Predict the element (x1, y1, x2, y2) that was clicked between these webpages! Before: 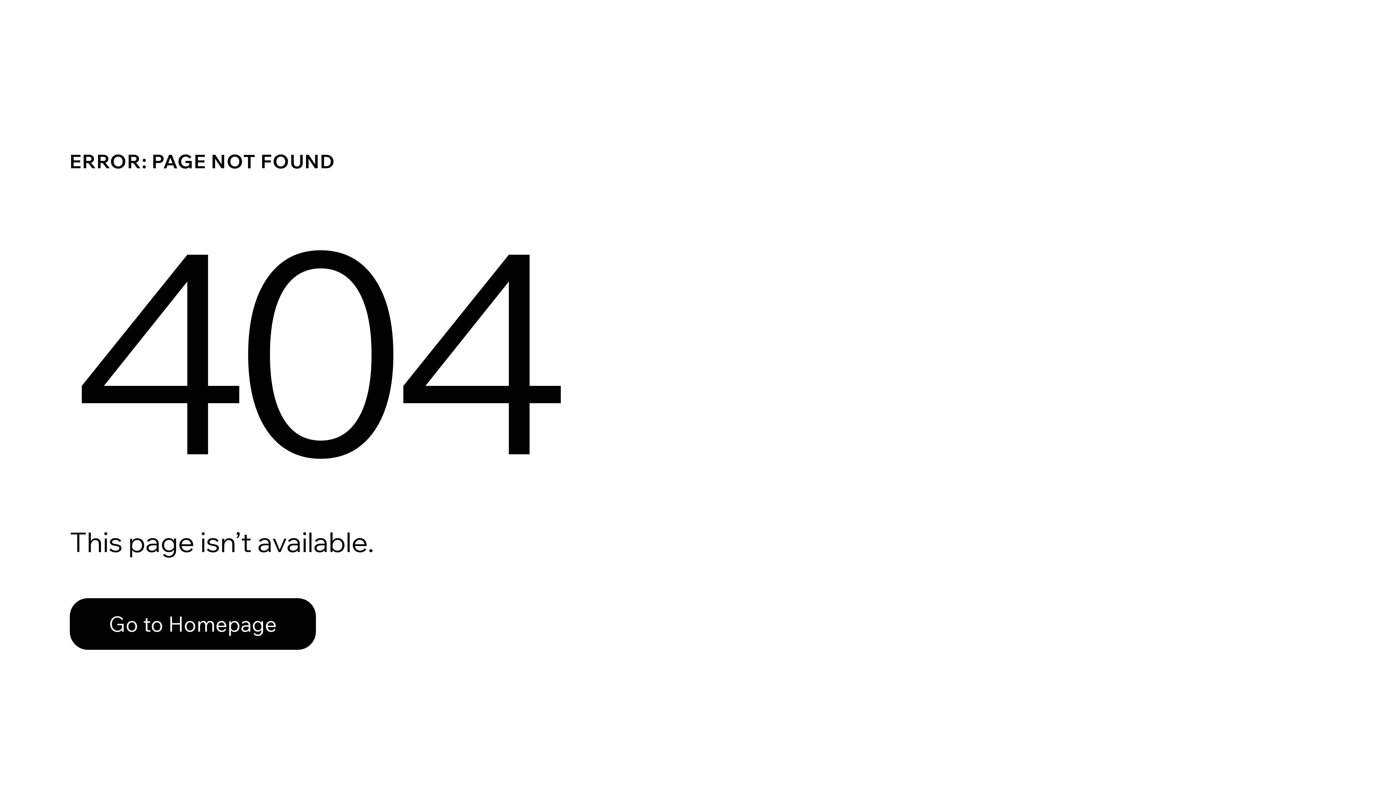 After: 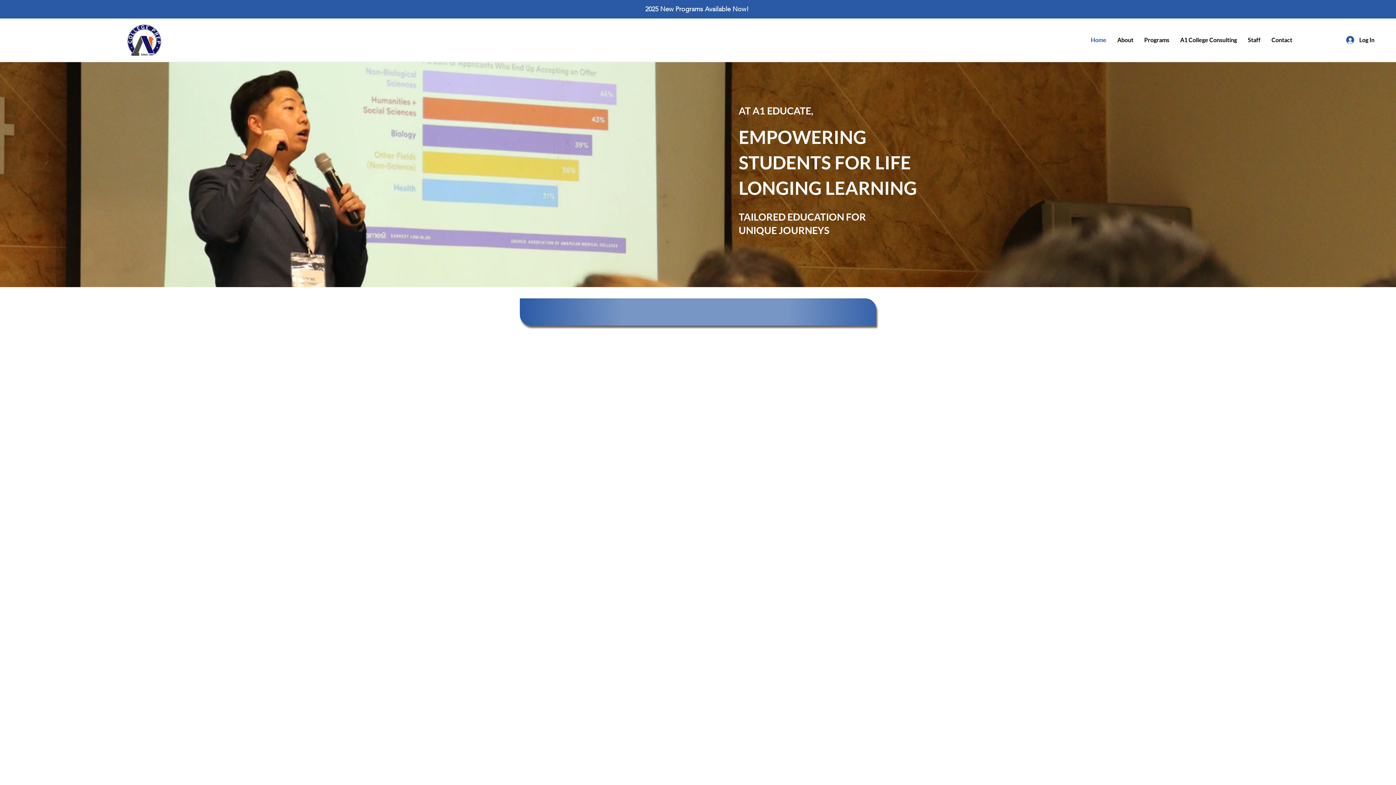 Action: bbox: (69, 598, 316, 650) label: Go to Homepage